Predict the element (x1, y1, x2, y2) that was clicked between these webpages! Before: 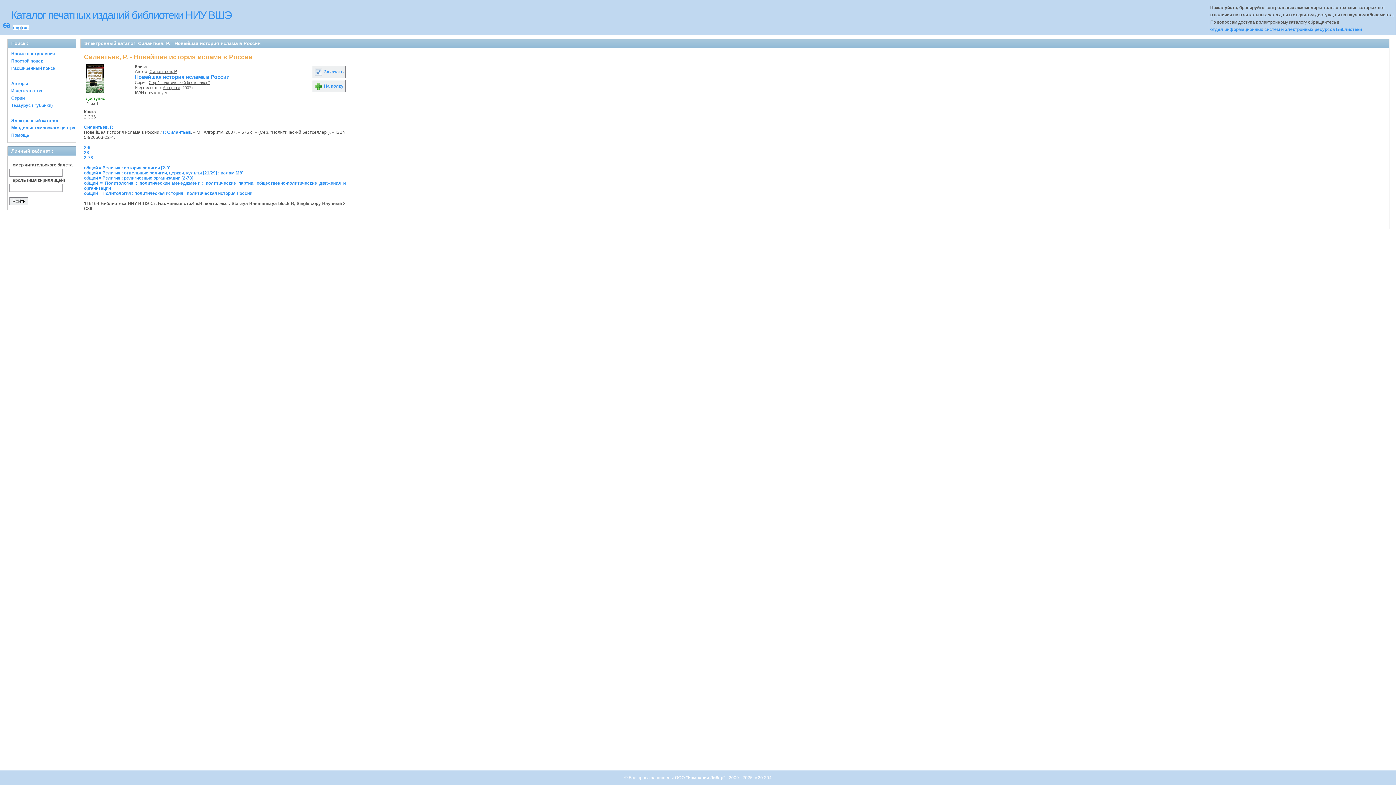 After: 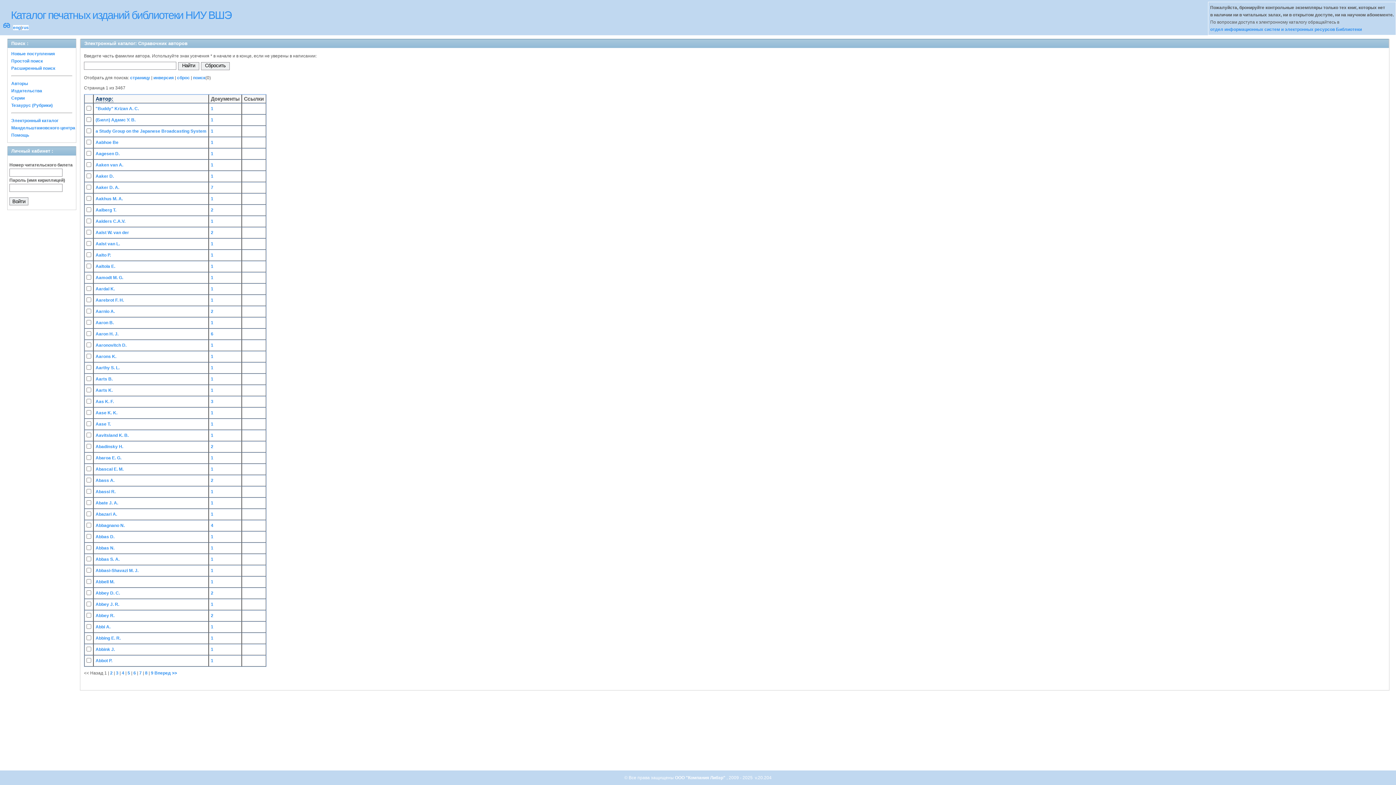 Action: label: Авторы bbox: (11, 81, 28, 86)